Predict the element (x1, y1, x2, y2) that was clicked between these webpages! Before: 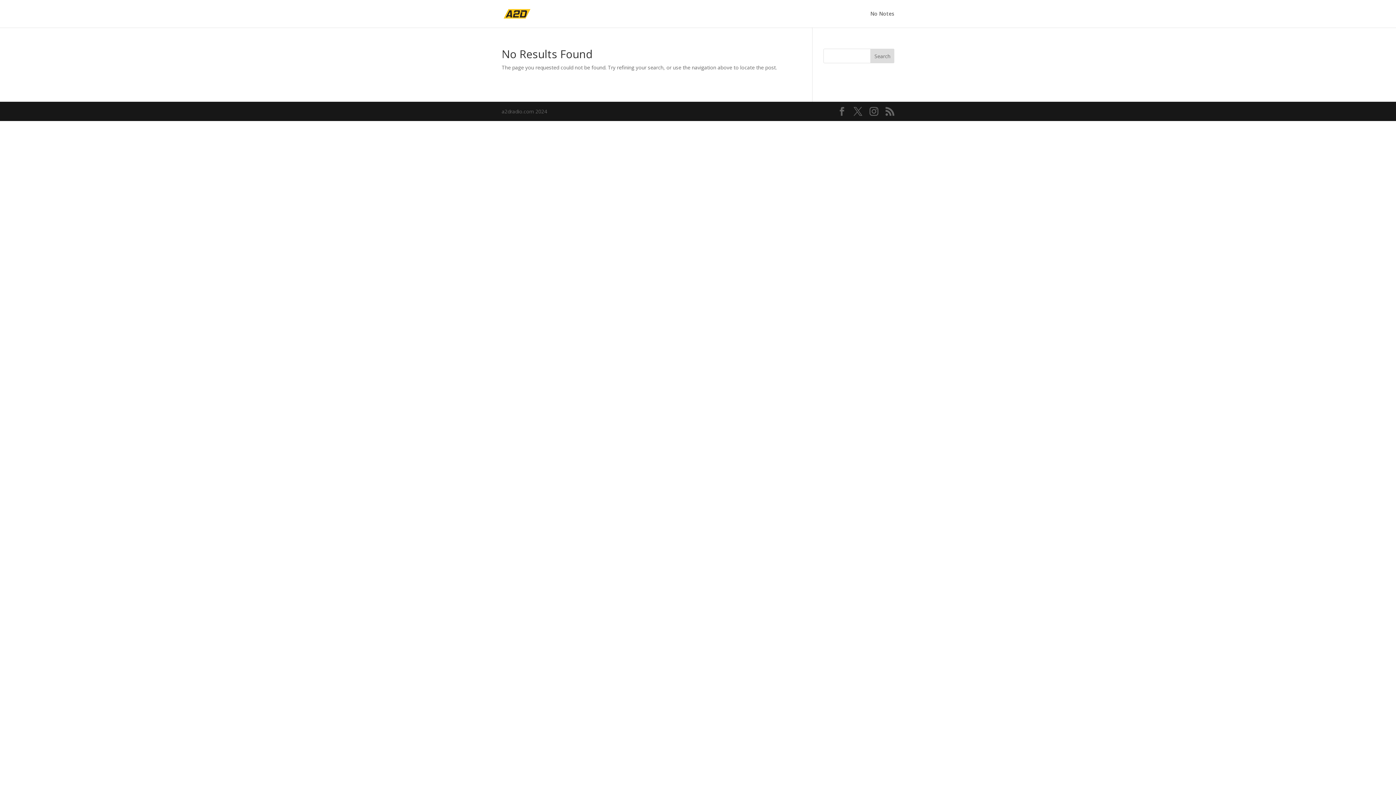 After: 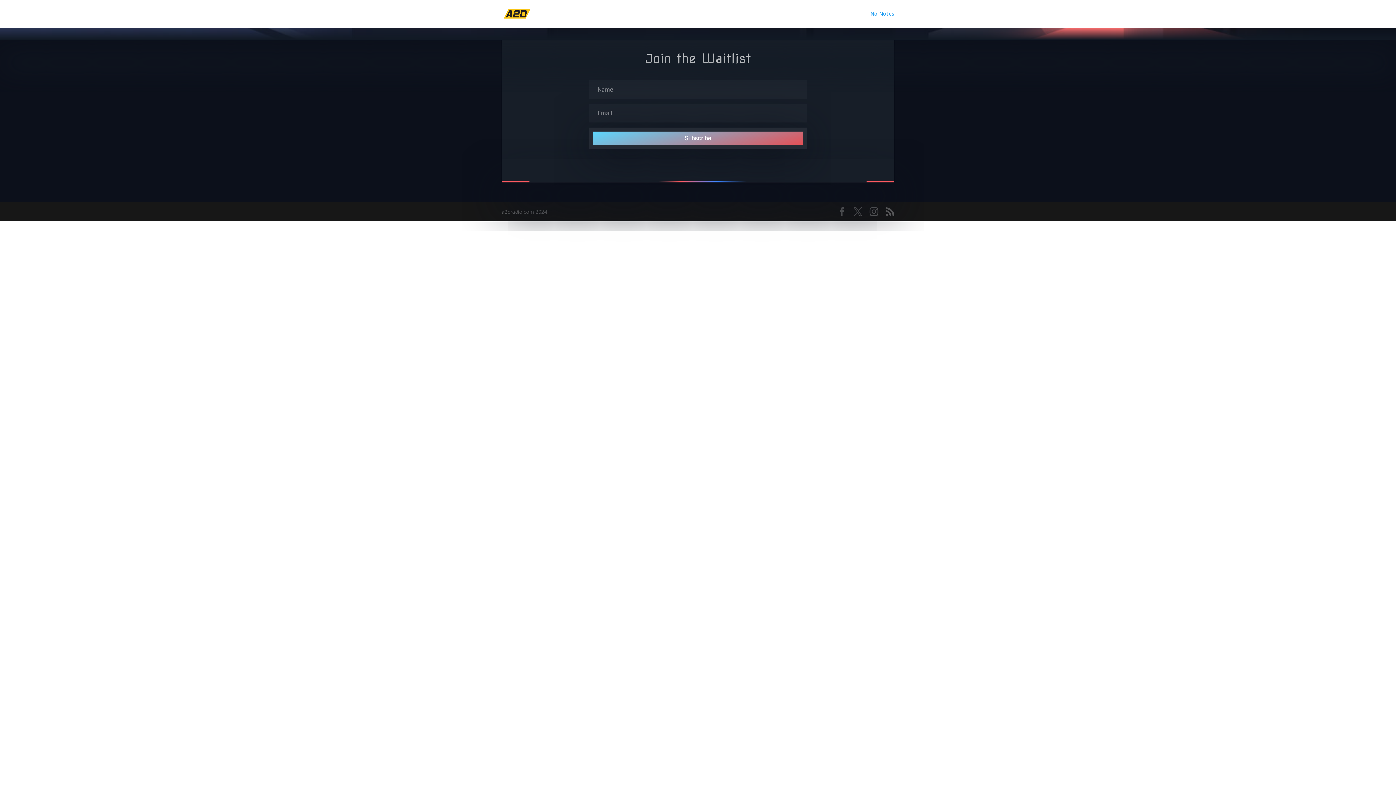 Action: bbox: (503, 9, 530, 16)